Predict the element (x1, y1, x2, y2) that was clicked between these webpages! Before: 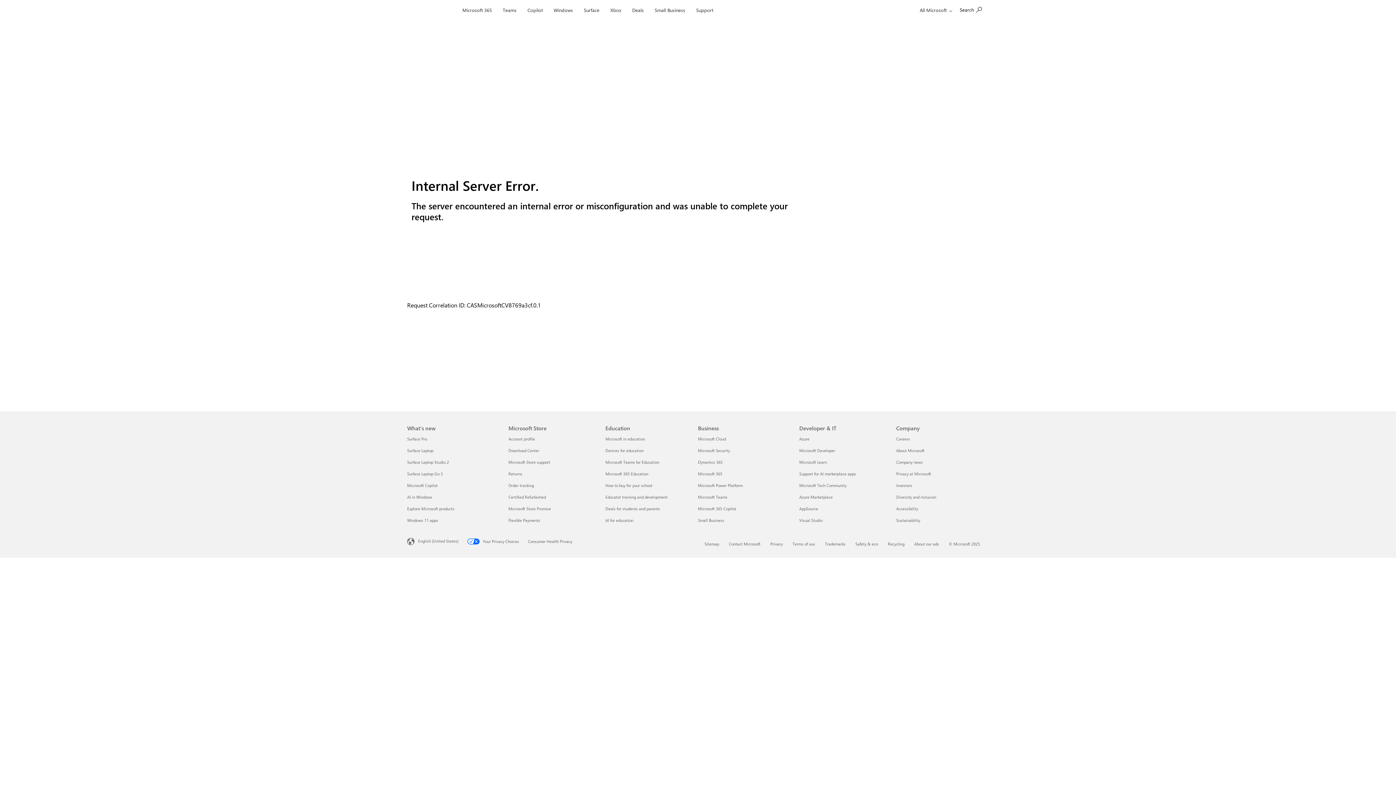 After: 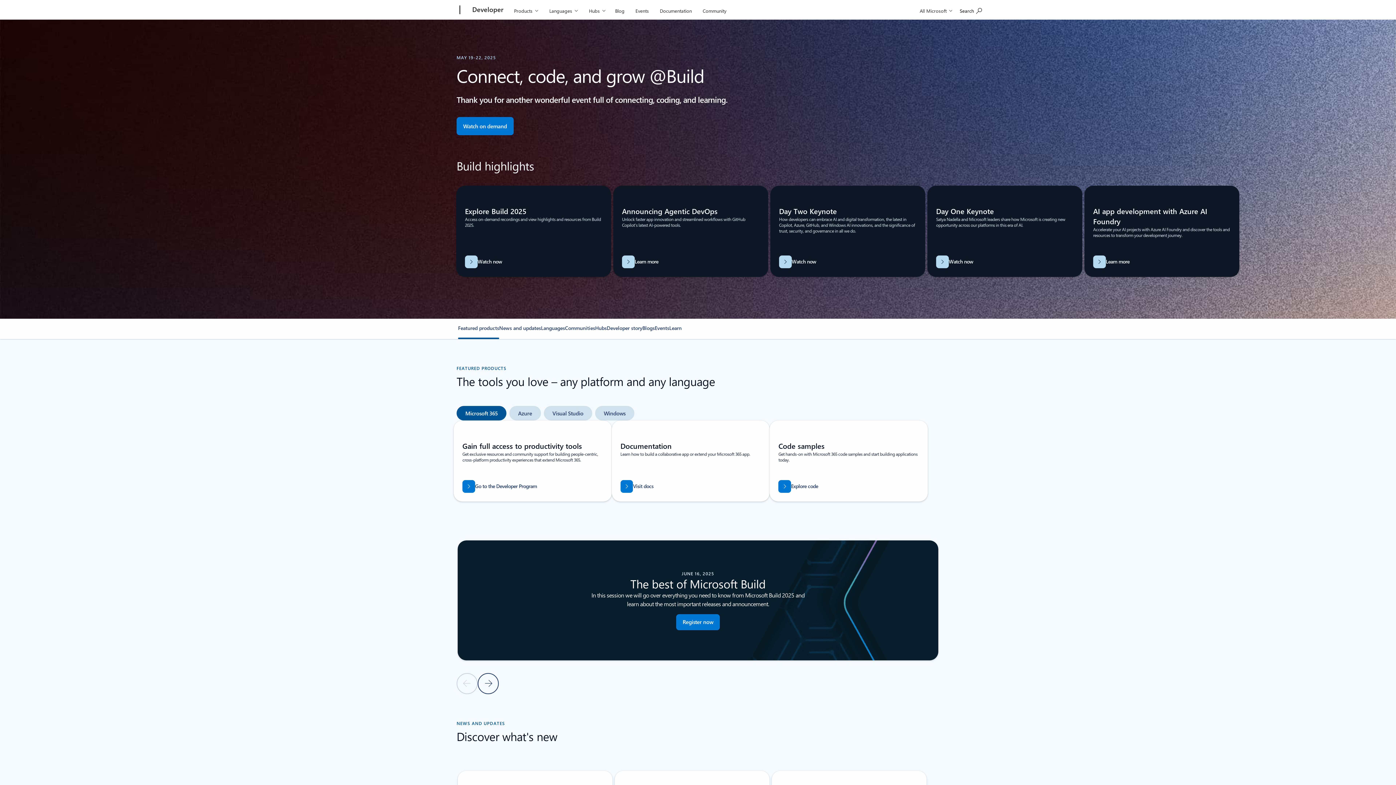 Action: label: Microsoft Developer Developer & IT bbox: (799, 448, 835, 453)